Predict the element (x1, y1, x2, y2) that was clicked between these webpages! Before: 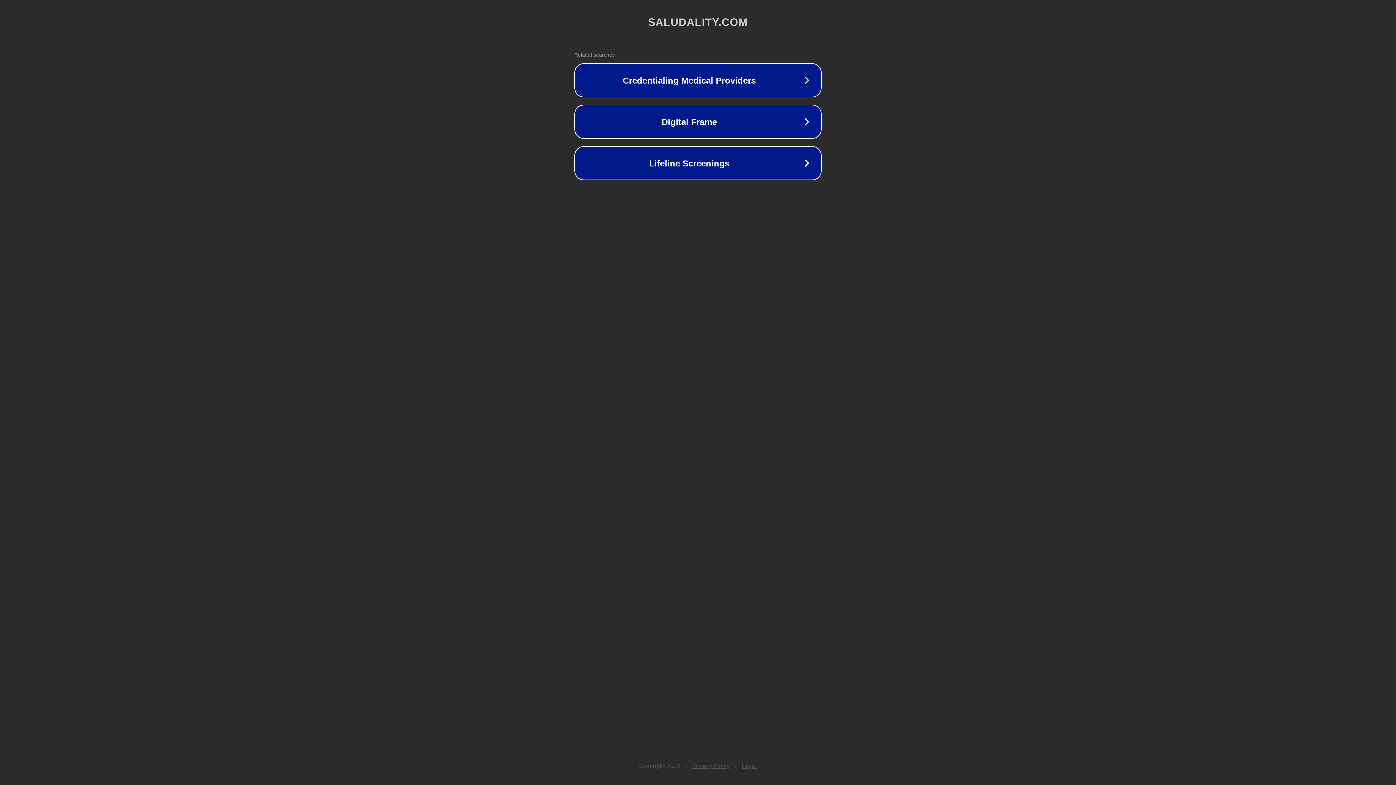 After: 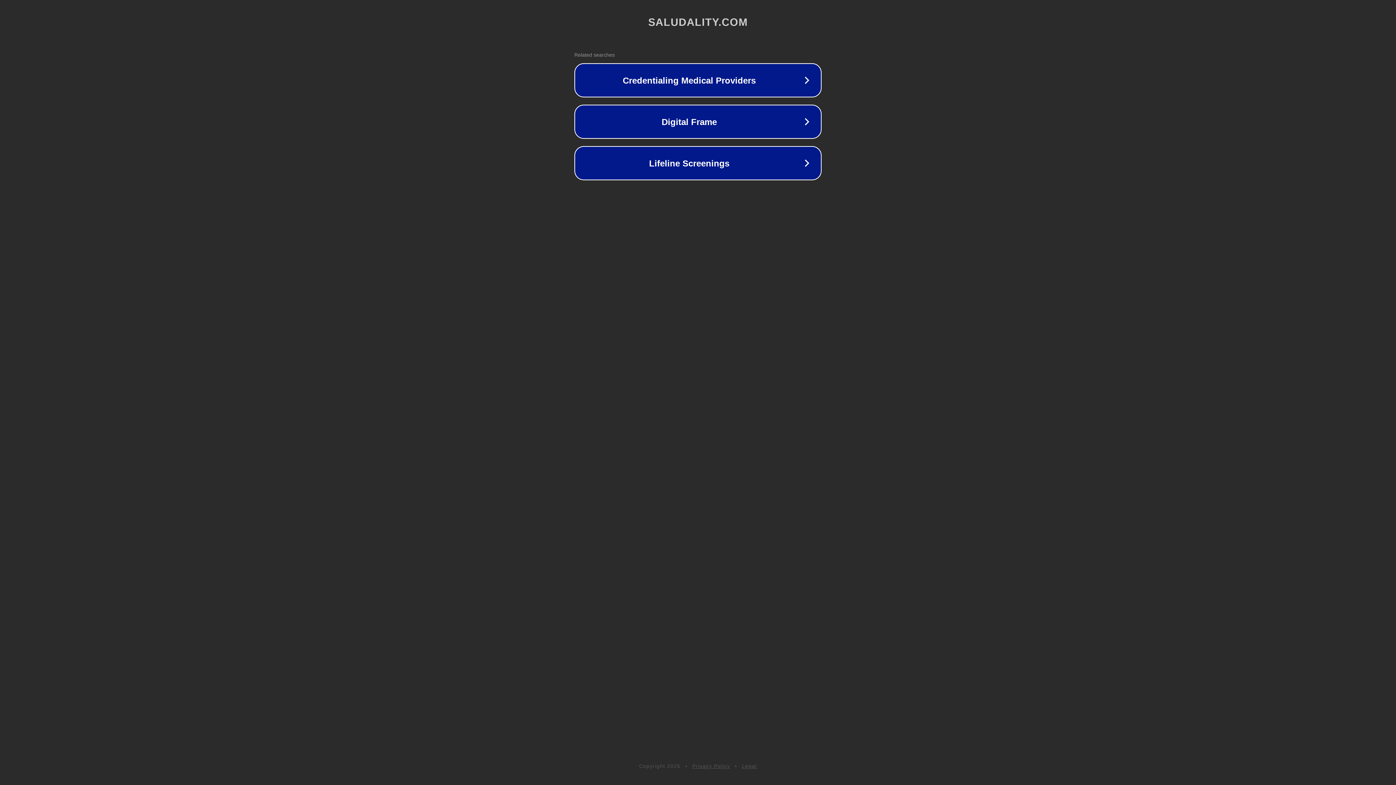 Action: bbox: (692, 763, 730, 769) label: Privacy Policy